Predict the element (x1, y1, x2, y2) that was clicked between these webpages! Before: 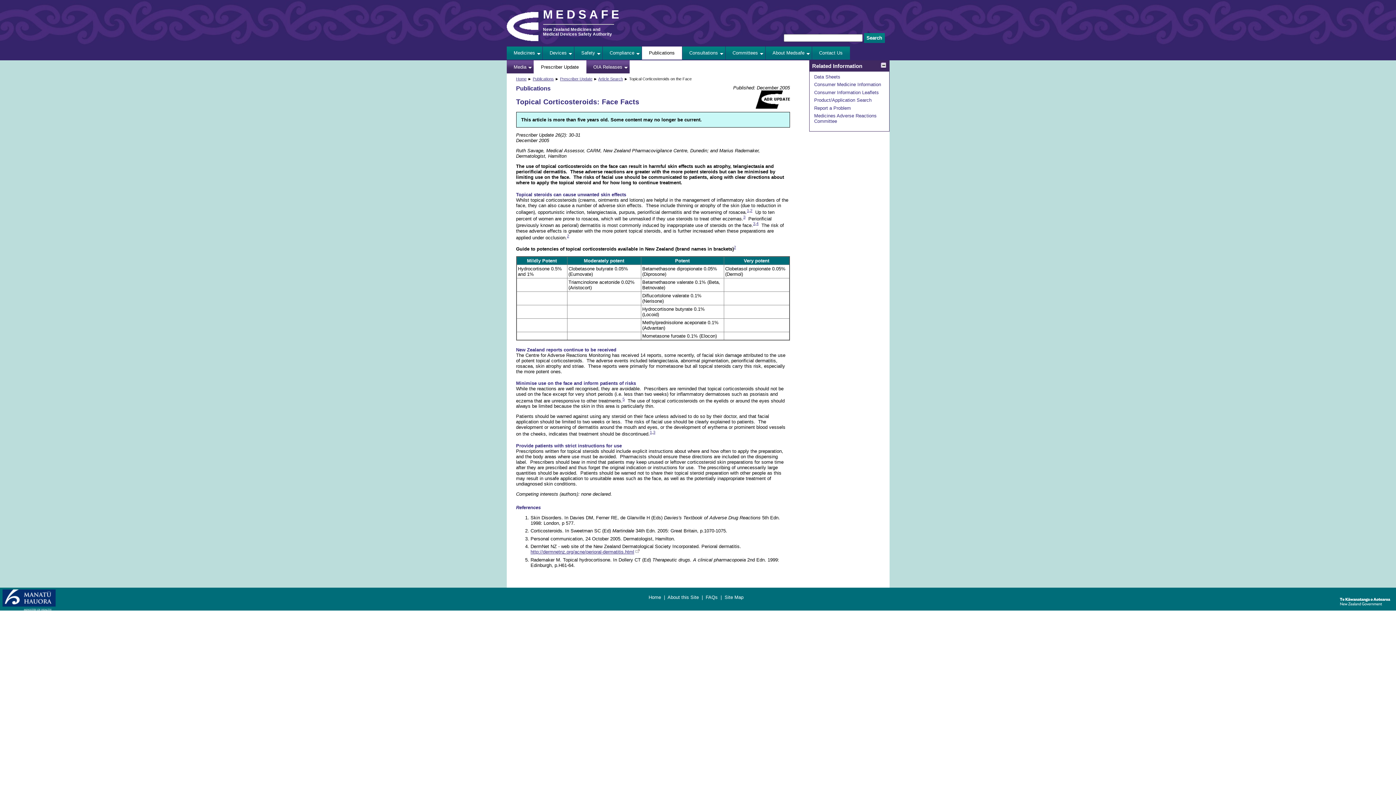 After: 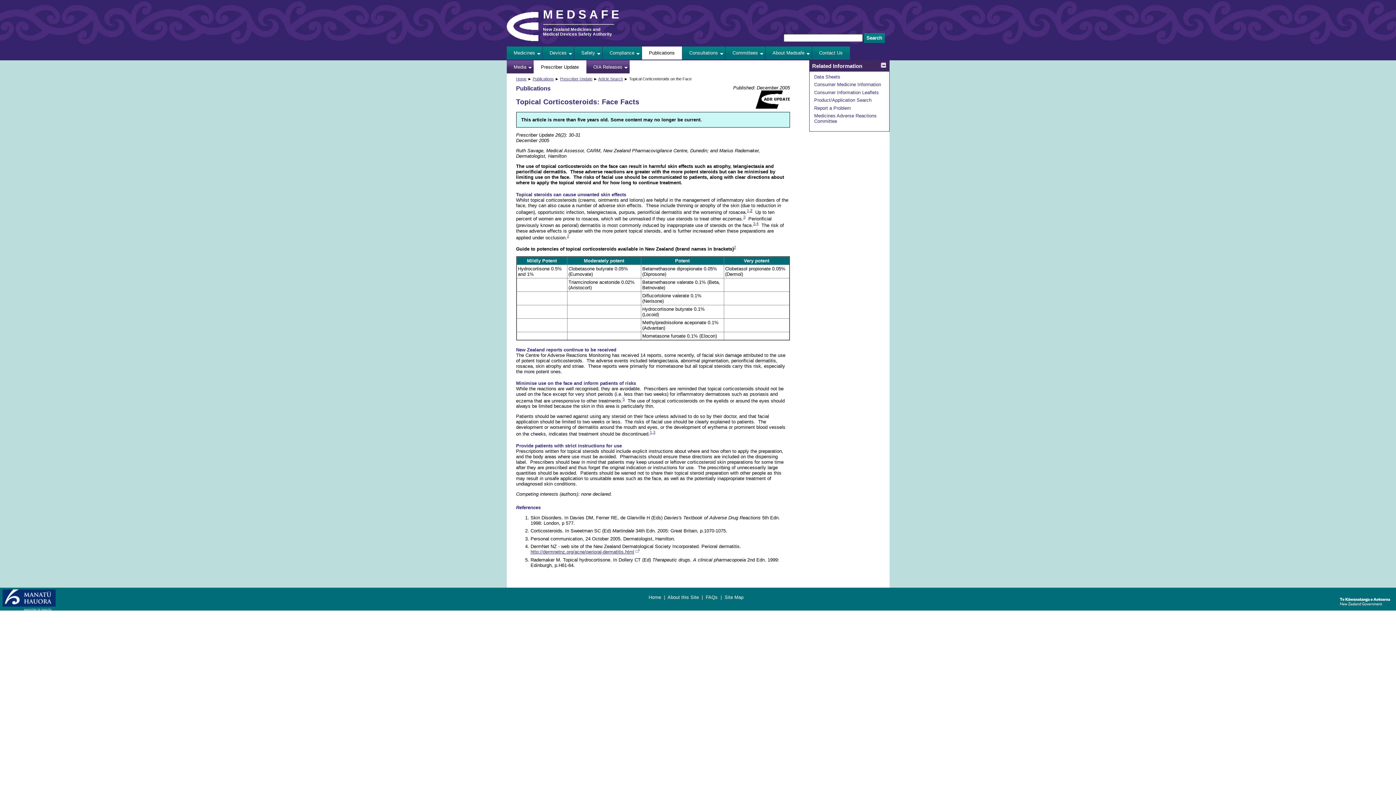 Action: bbox: (750, 208, 752, 212) label: 2